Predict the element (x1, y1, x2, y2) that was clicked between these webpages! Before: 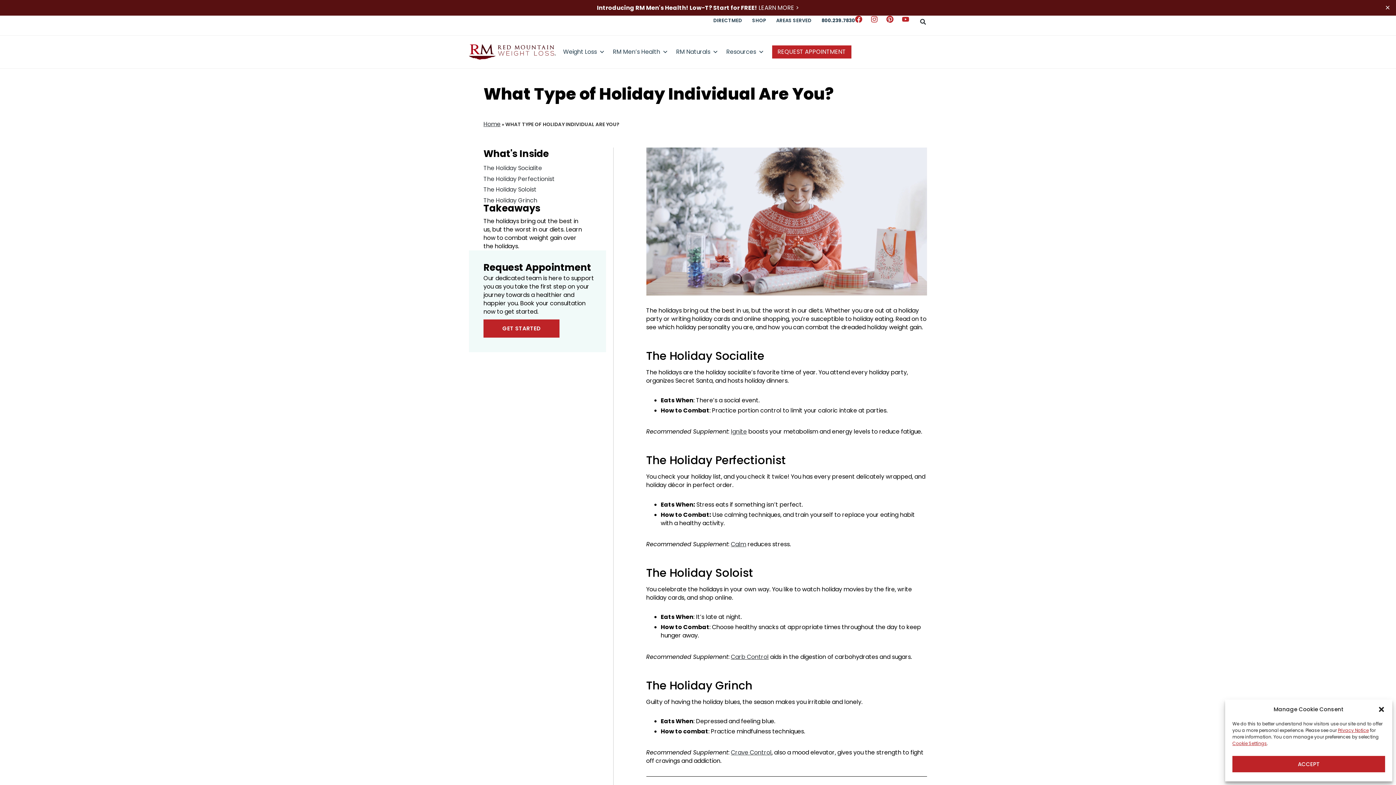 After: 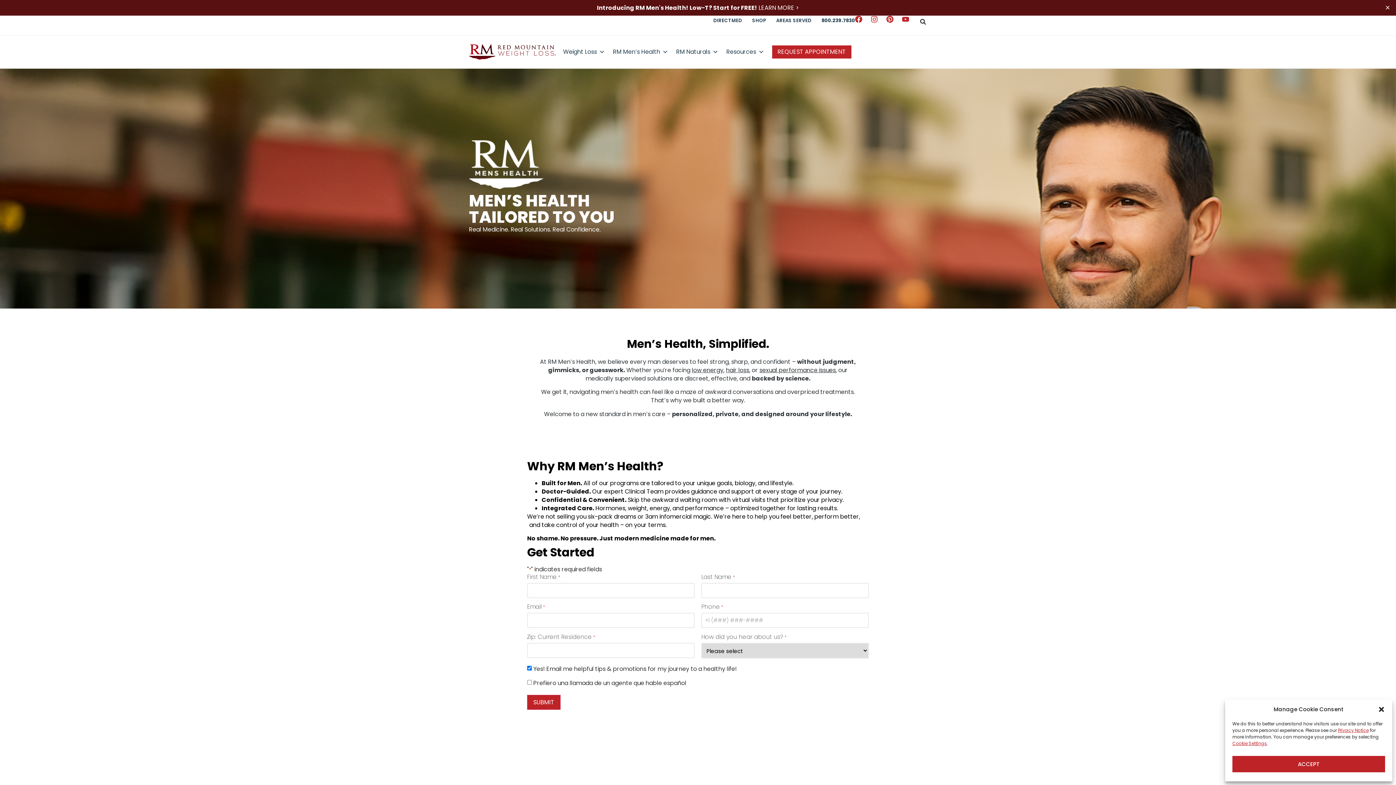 Action: bbox: (0, 0, 1396, 15) label: Introducing RM Men's Health! Low-T? Start for FREE! LEARN MORE >